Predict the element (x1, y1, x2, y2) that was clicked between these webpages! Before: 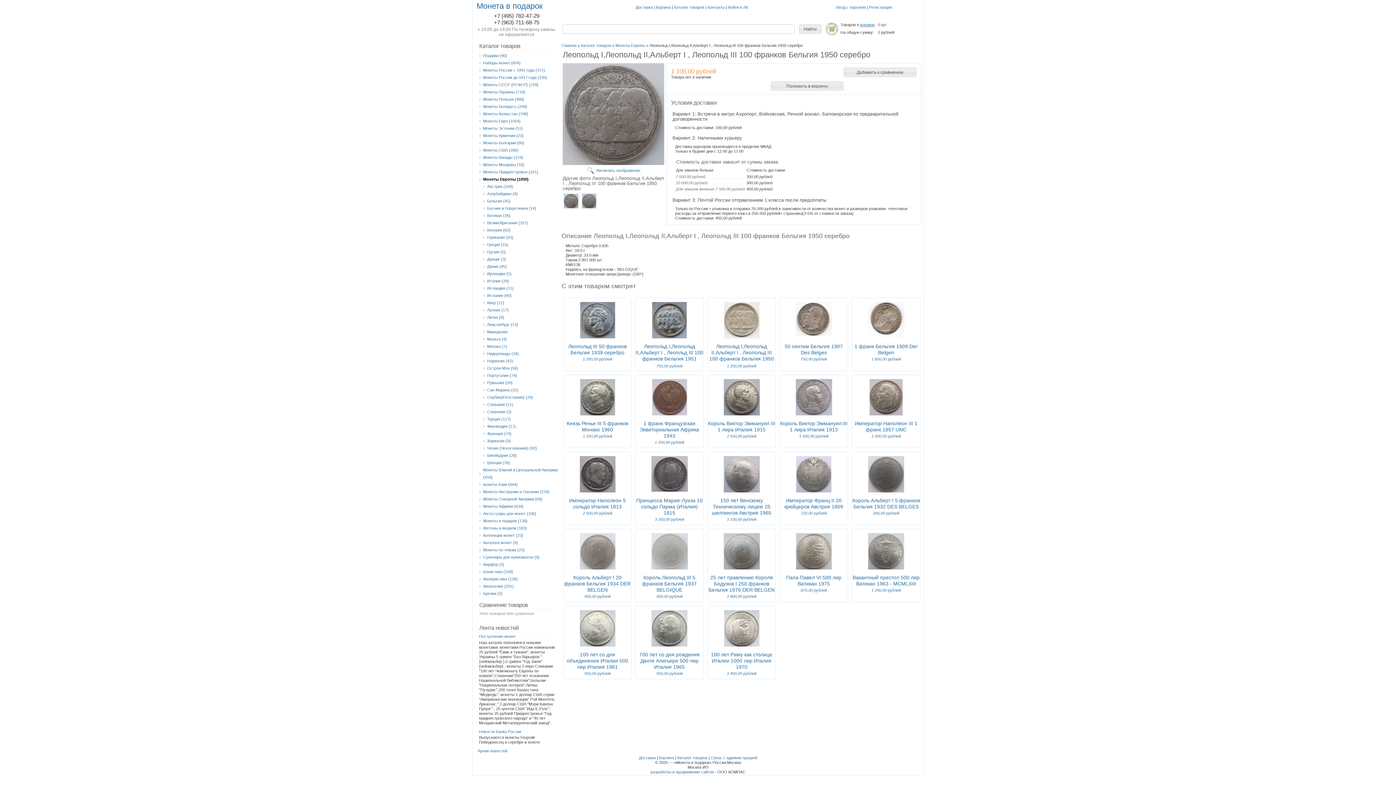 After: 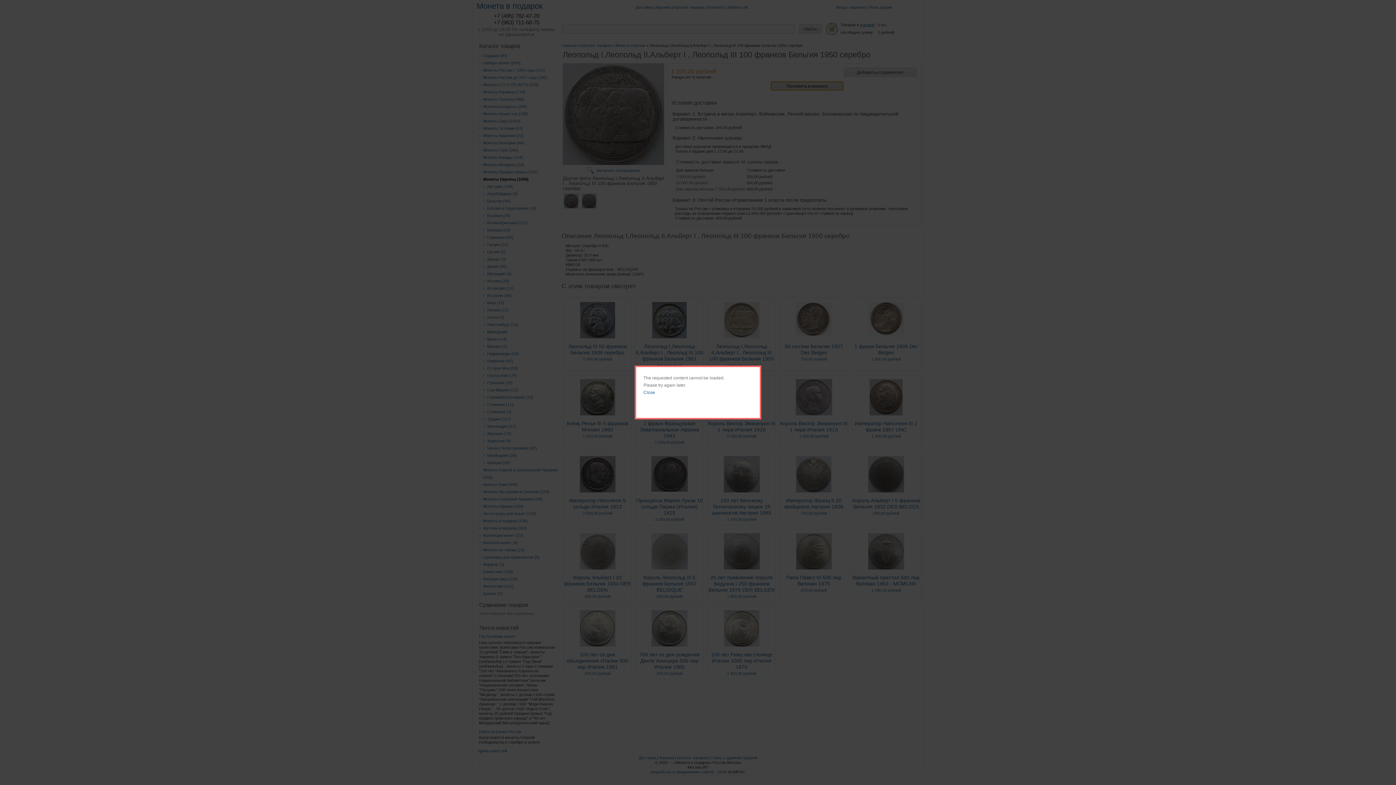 Action: bbox: (770, 81, 843, 90)